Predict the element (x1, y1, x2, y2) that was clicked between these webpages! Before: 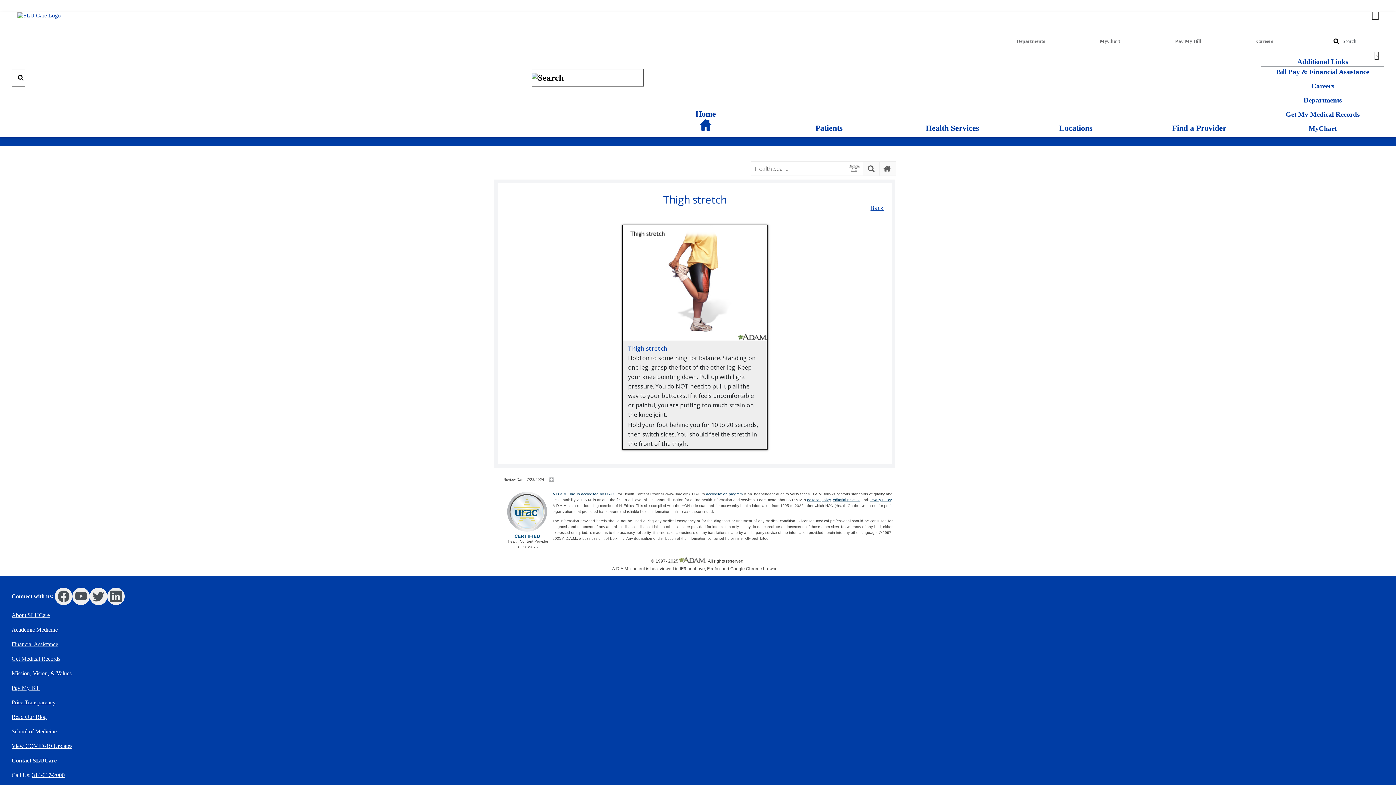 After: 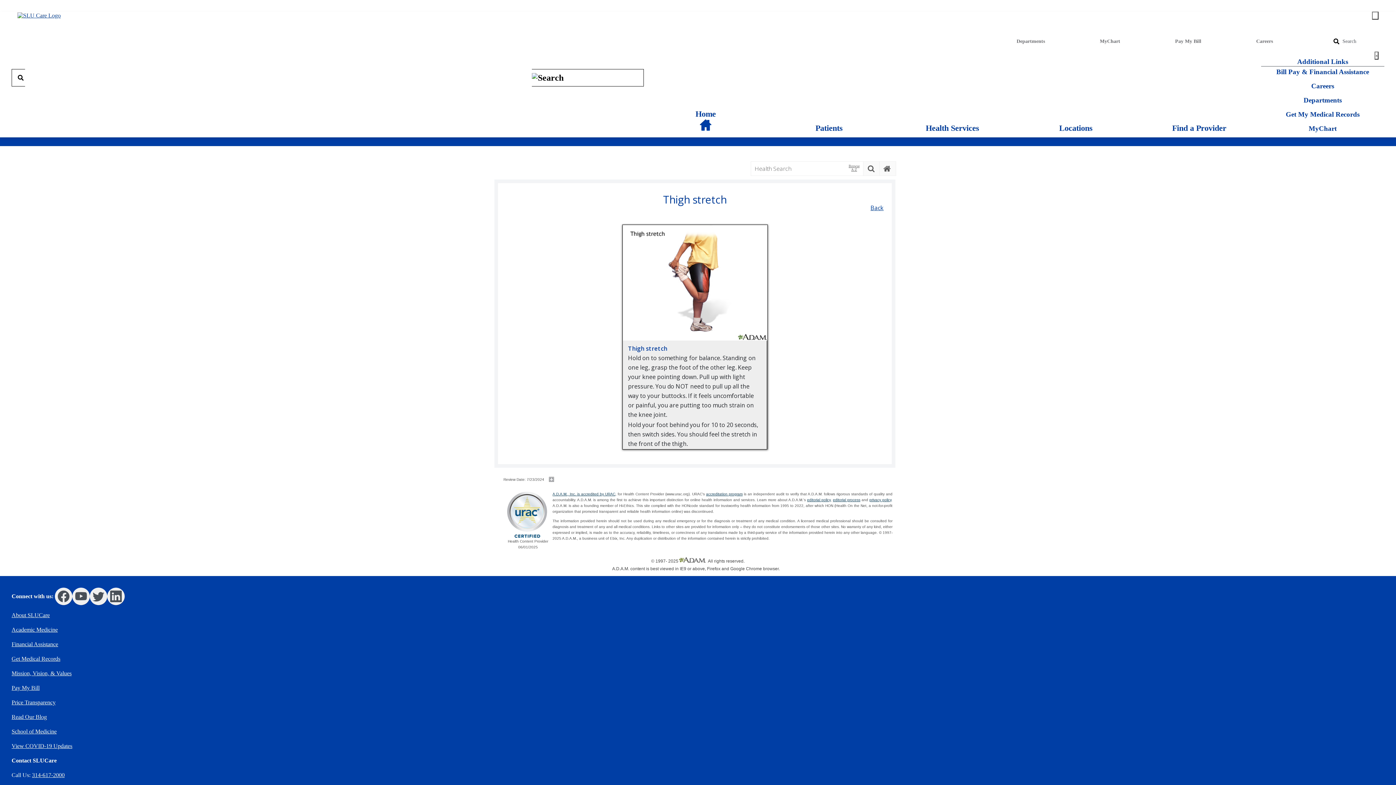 Action: bbox: (678, 557, 708, 564)